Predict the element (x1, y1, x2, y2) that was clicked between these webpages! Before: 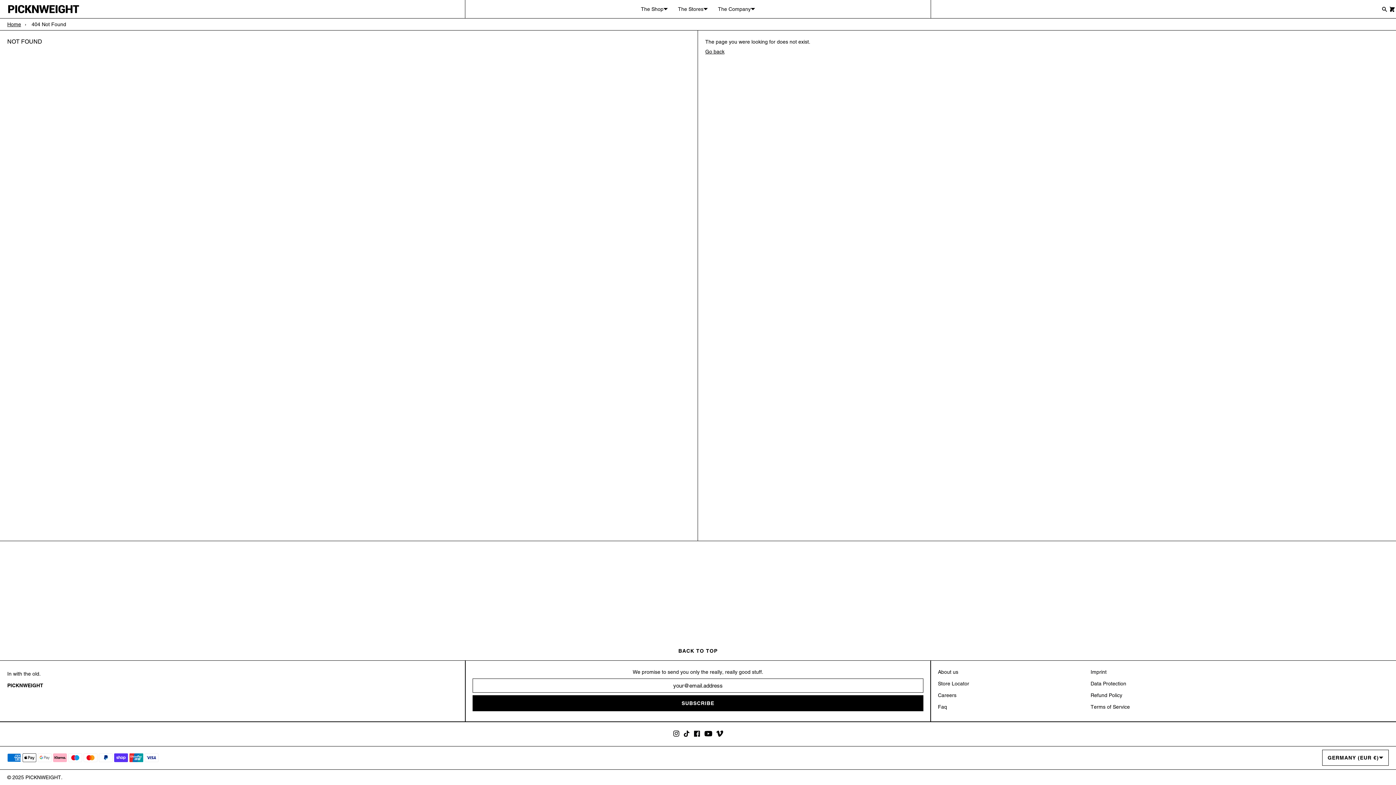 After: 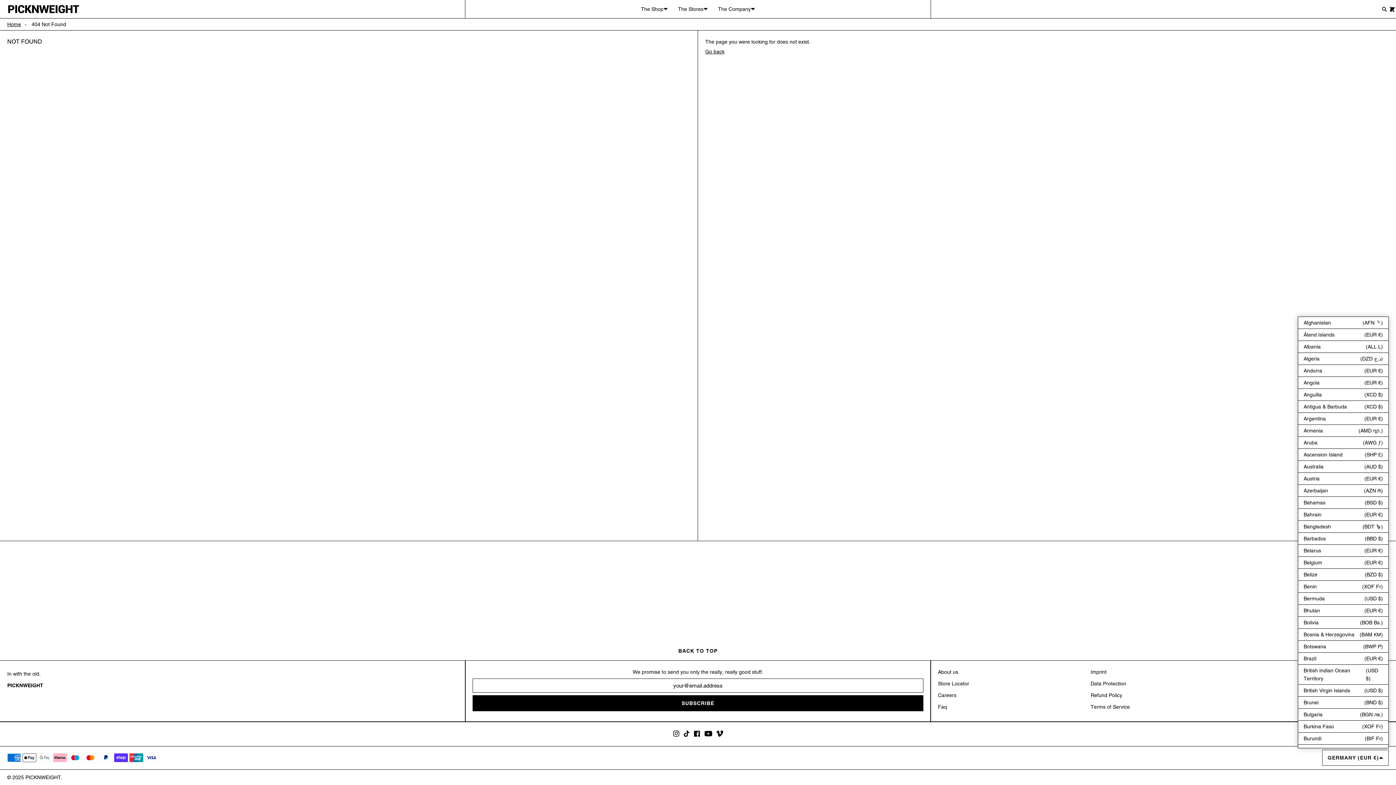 Action: bbox: (1322, 750, 1389, 766) label: GERMANY (EUR €)